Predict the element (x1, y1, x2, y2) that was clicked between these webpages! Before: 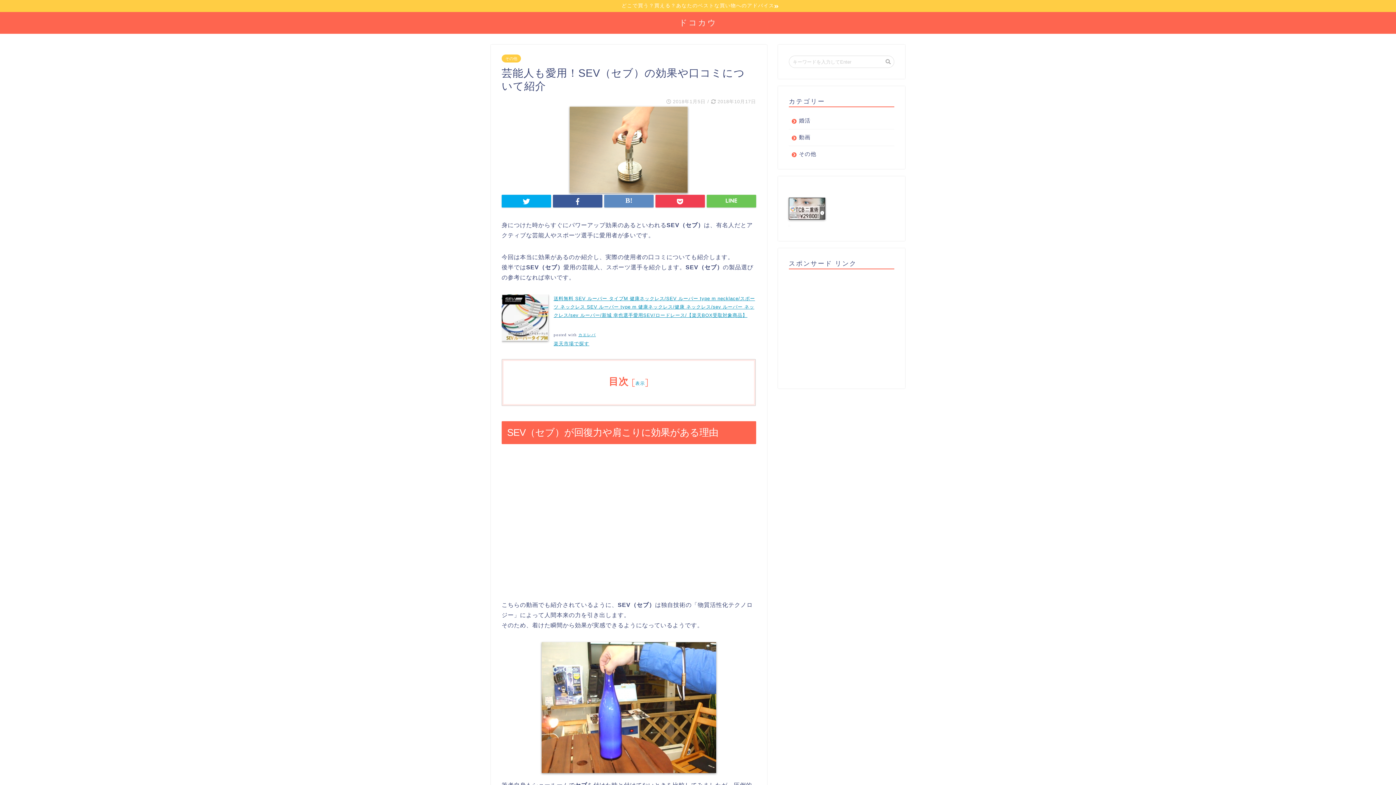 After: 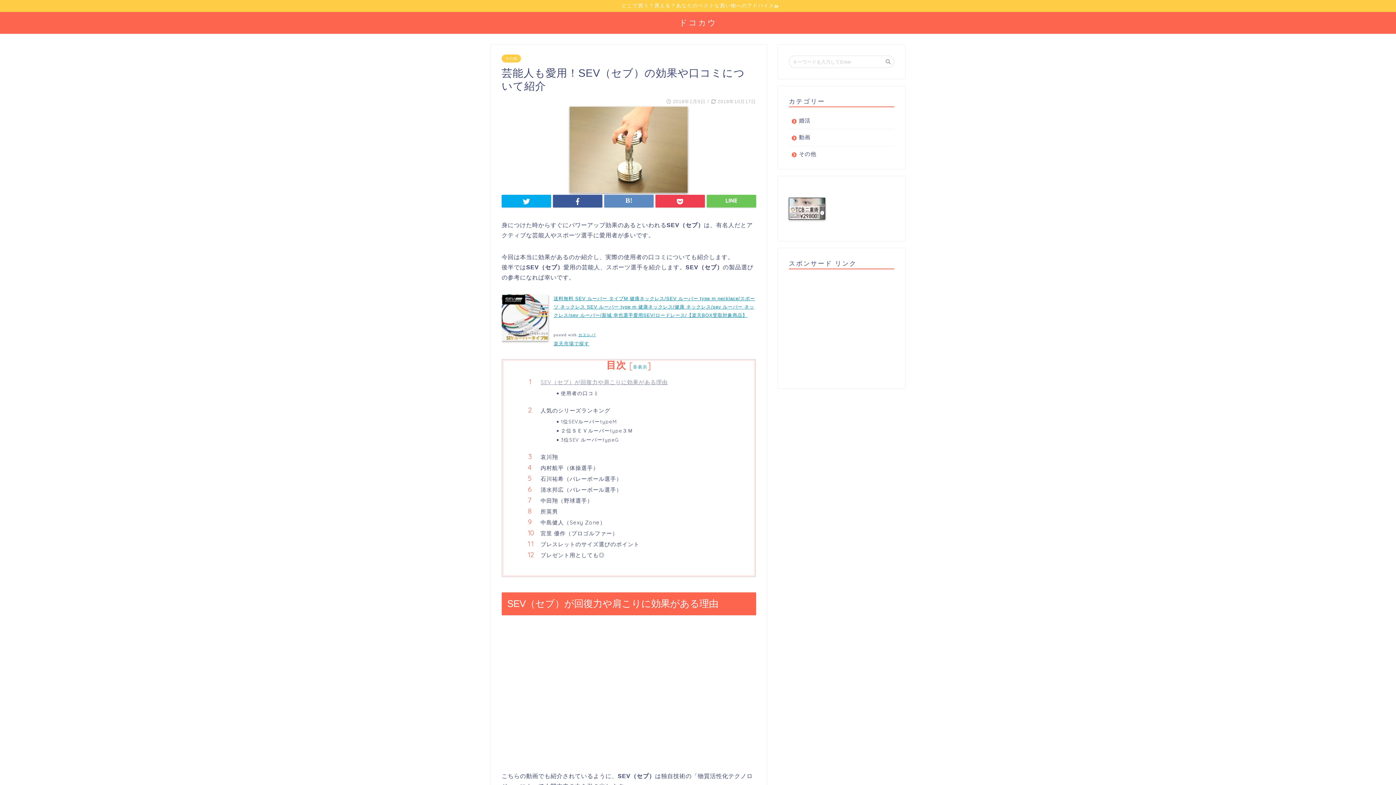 Action: label: 表示 bbox: (635, 380, 645, 386)